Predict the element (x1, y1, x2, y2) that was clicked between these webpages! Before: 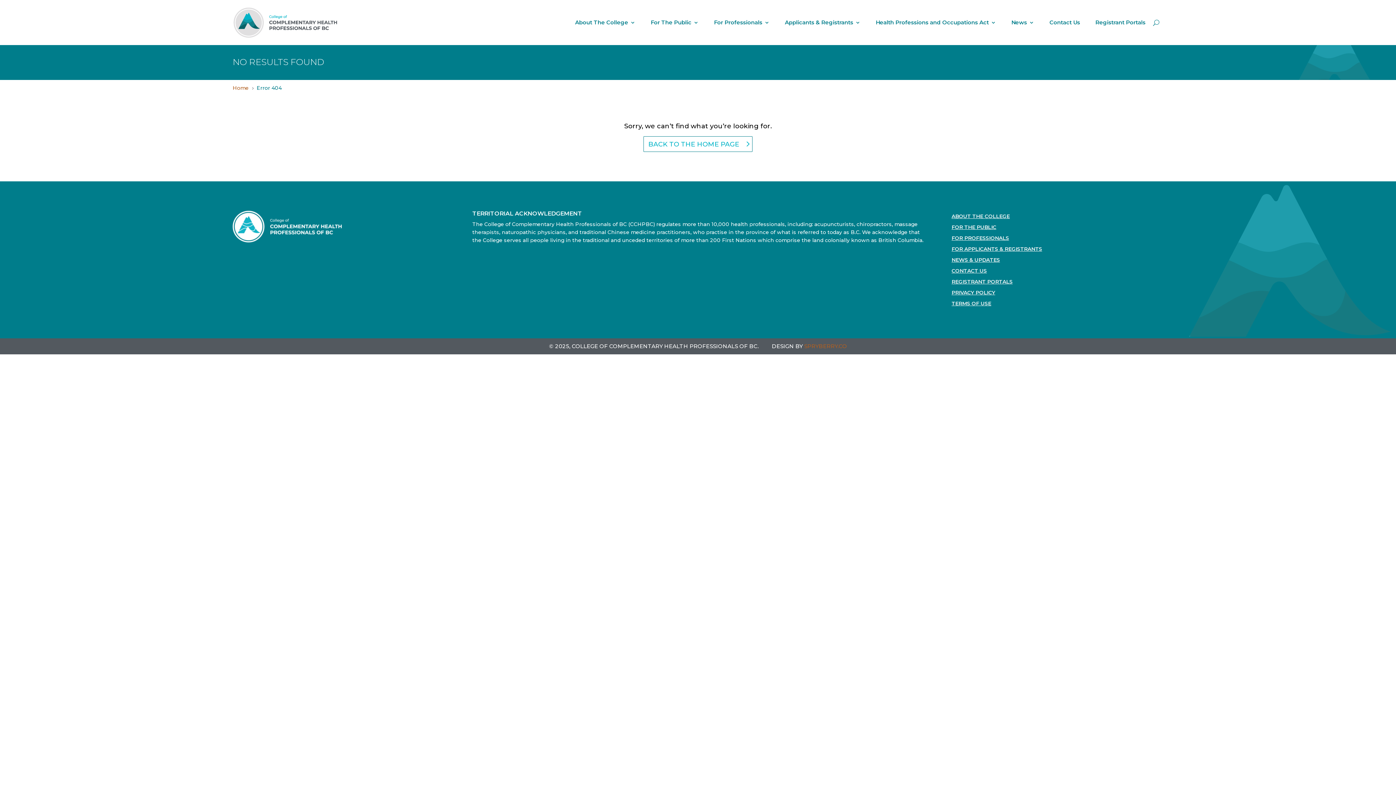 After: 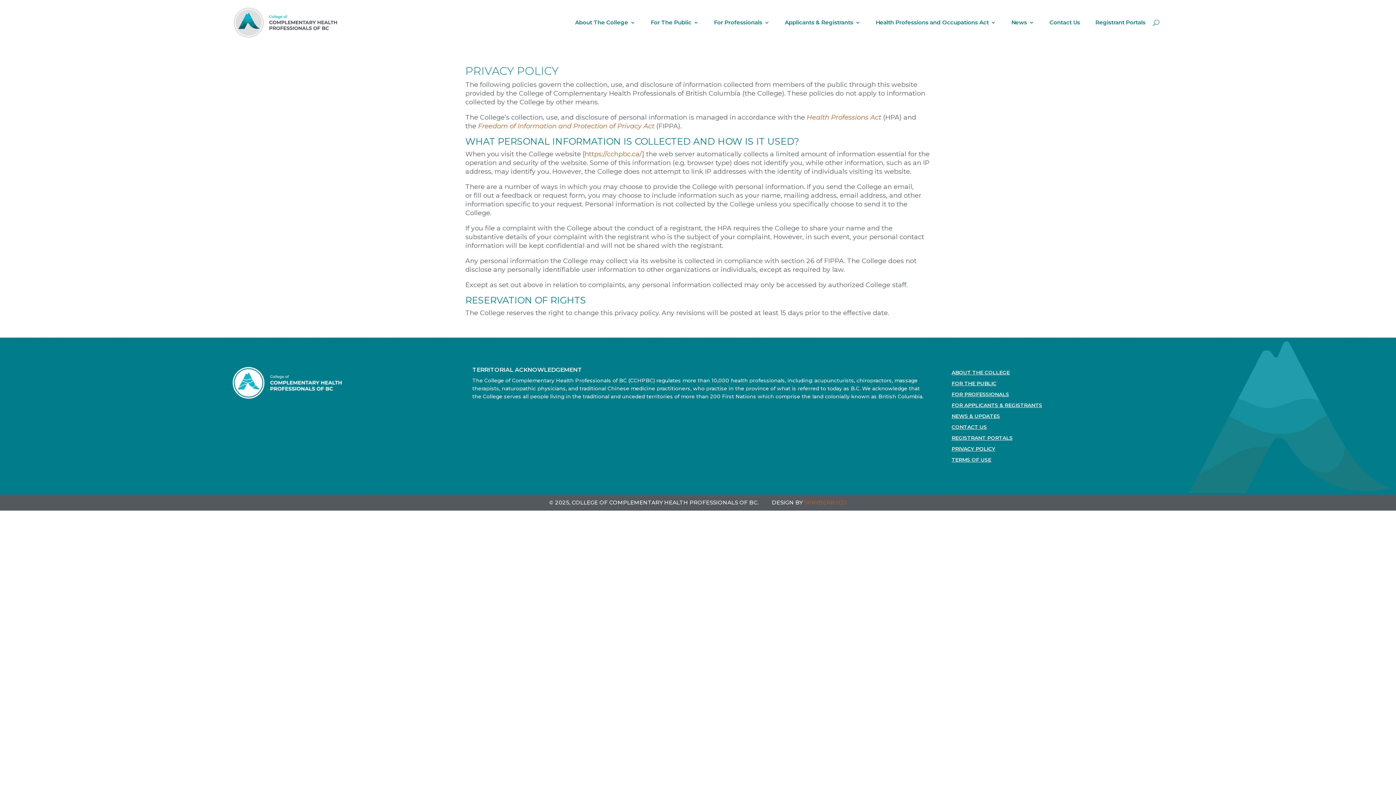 Action: bbox: (951, 290, 1060, 298) label: PRIVACY POLICY